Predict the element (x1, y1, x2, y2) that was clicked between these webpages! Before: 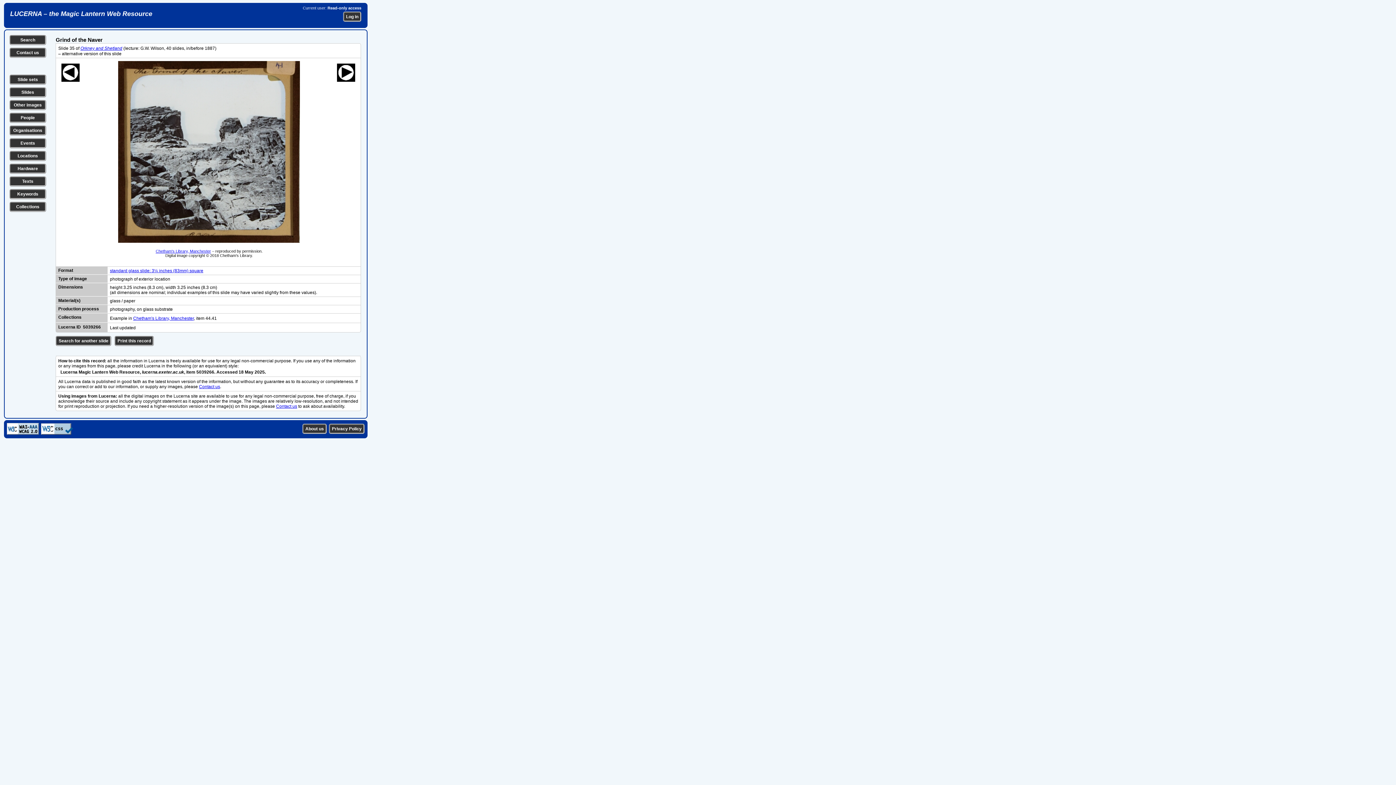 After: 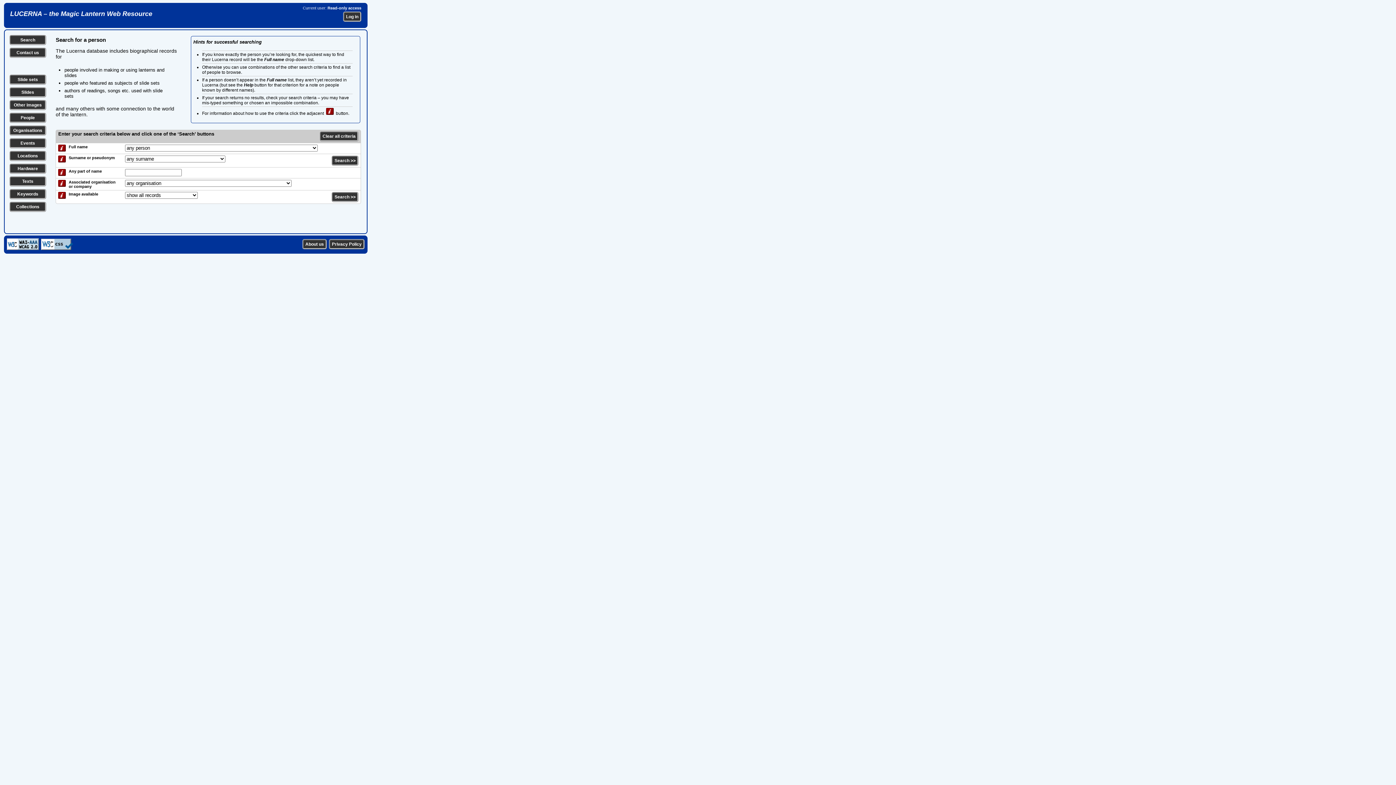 Action: bbox: (20, 115, 34, 120) label: People